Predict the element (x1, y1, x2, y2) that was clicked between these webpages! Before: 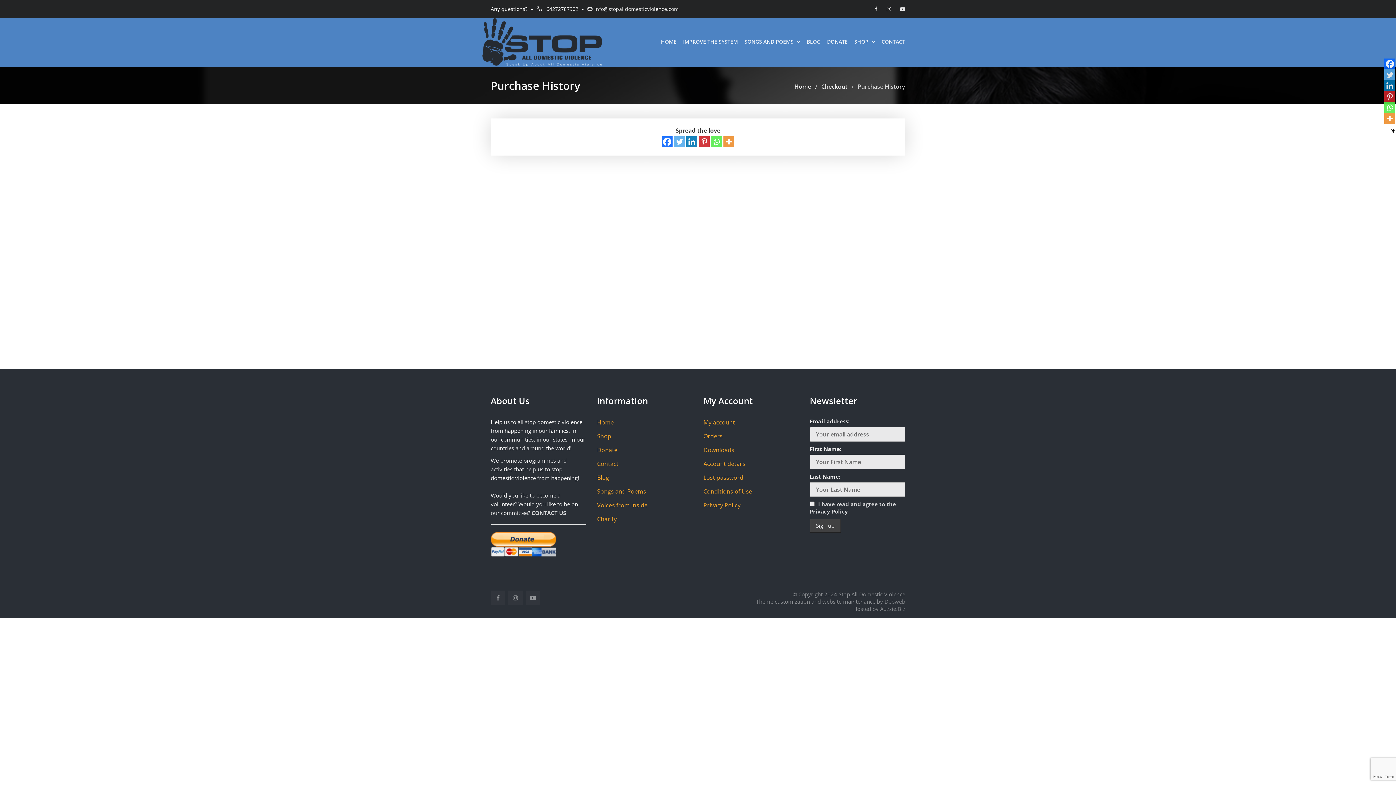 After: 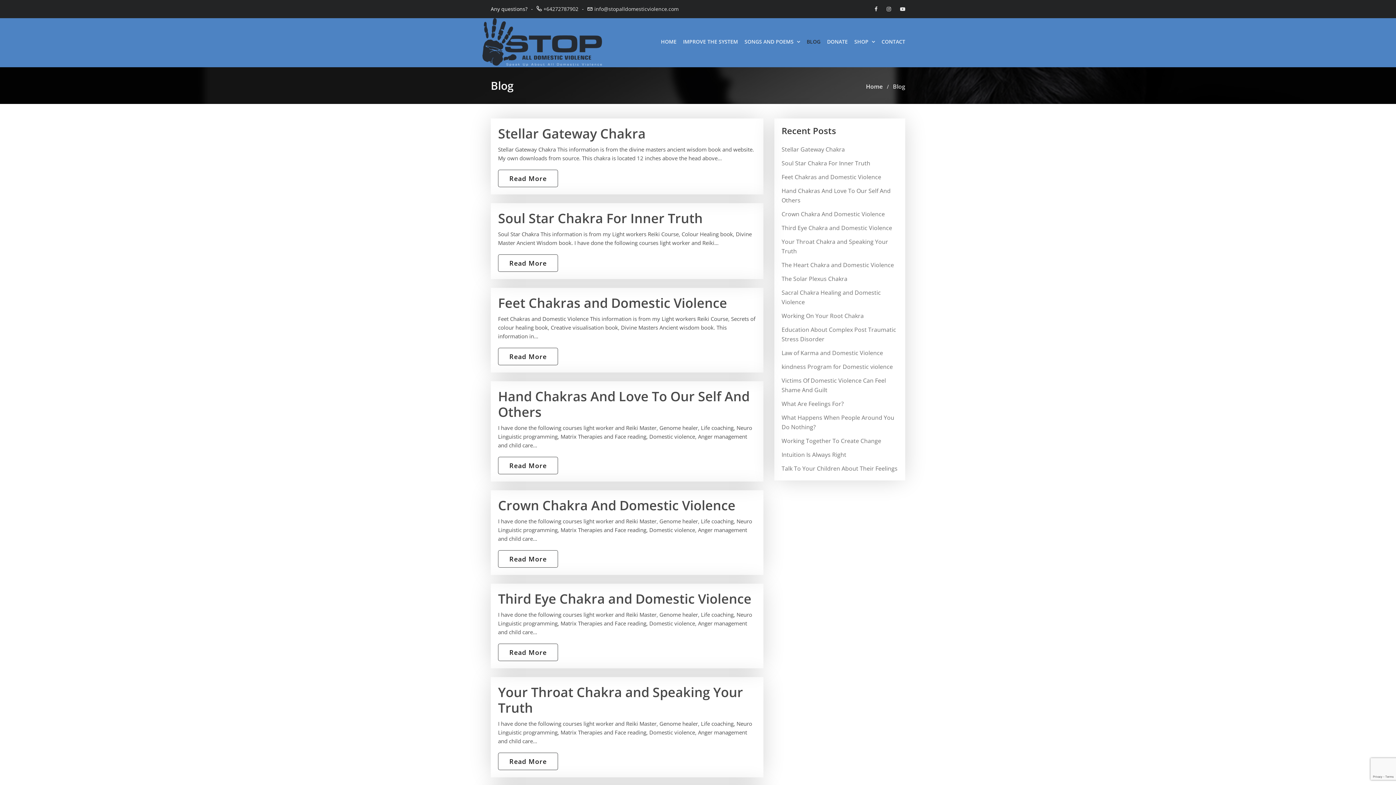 Action: bbox: (806, 23, 820, 48) label: BLOG